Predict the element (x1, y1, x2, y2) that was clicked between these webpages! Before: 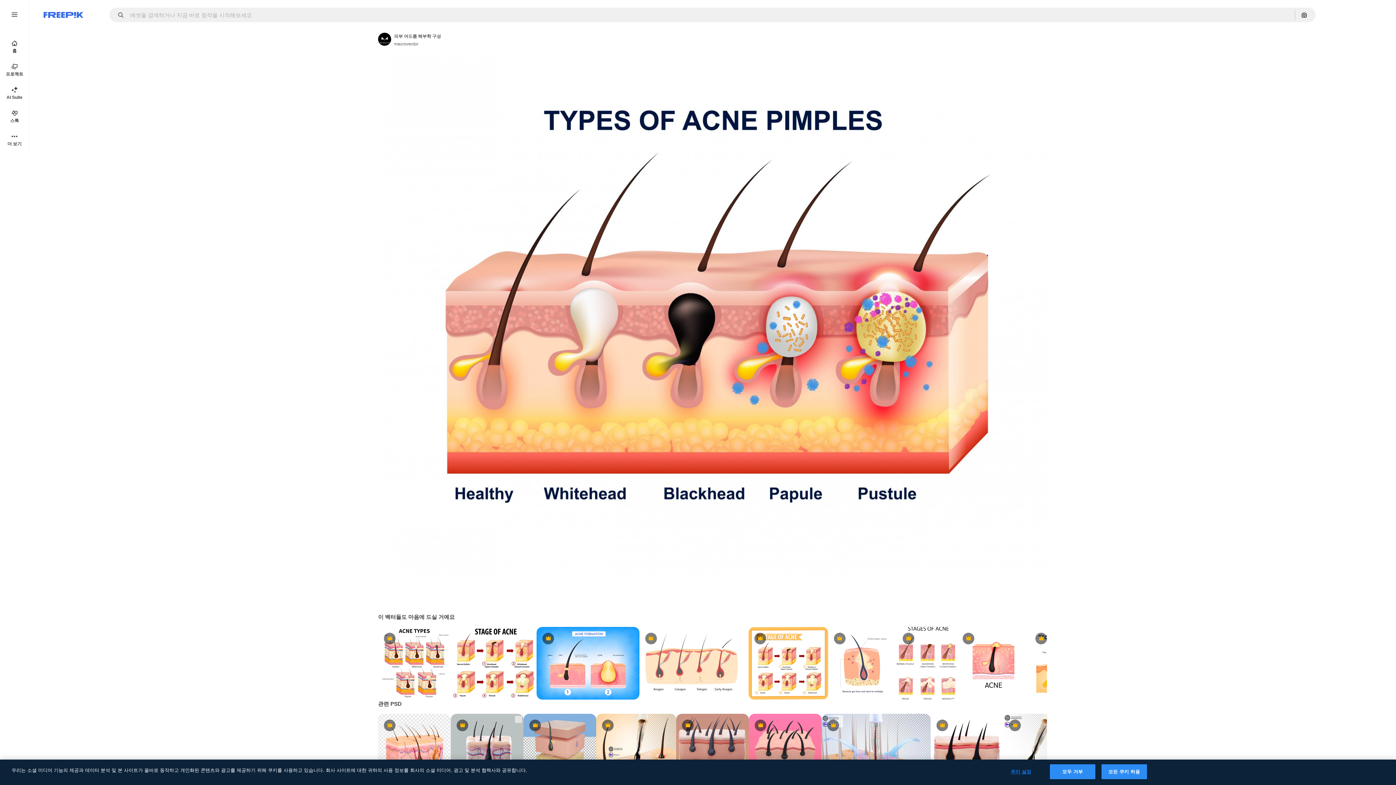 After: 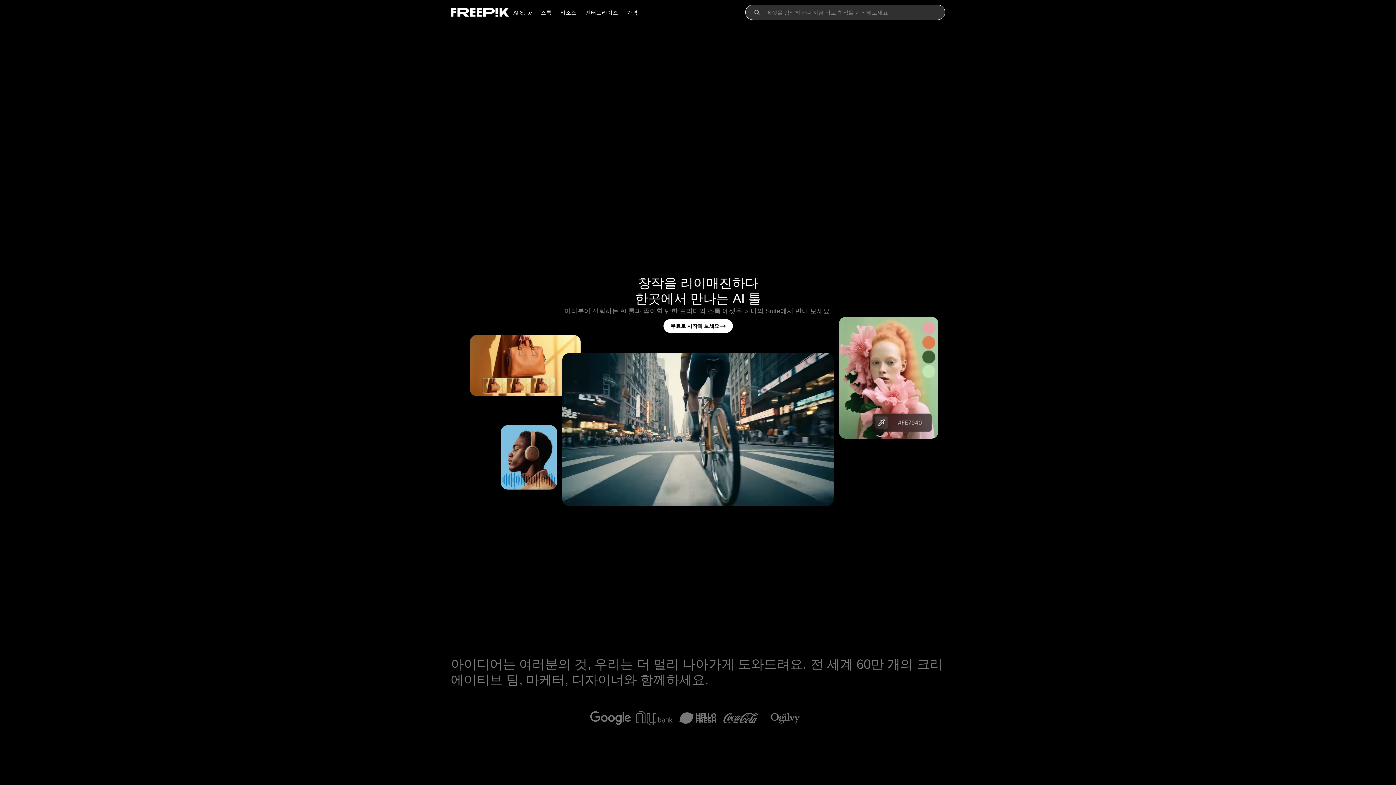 Action: bbox: (43, 12, 83, 17) label: Freepik